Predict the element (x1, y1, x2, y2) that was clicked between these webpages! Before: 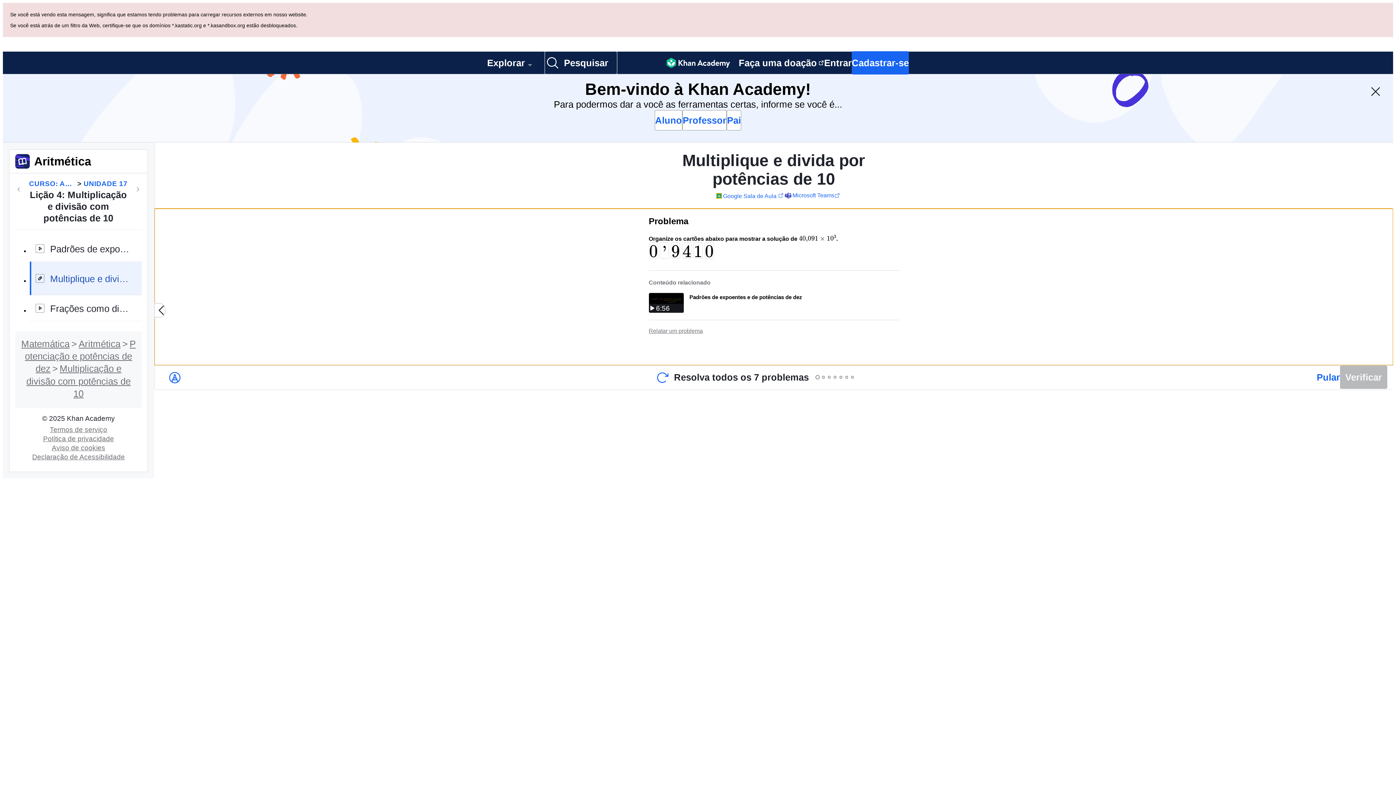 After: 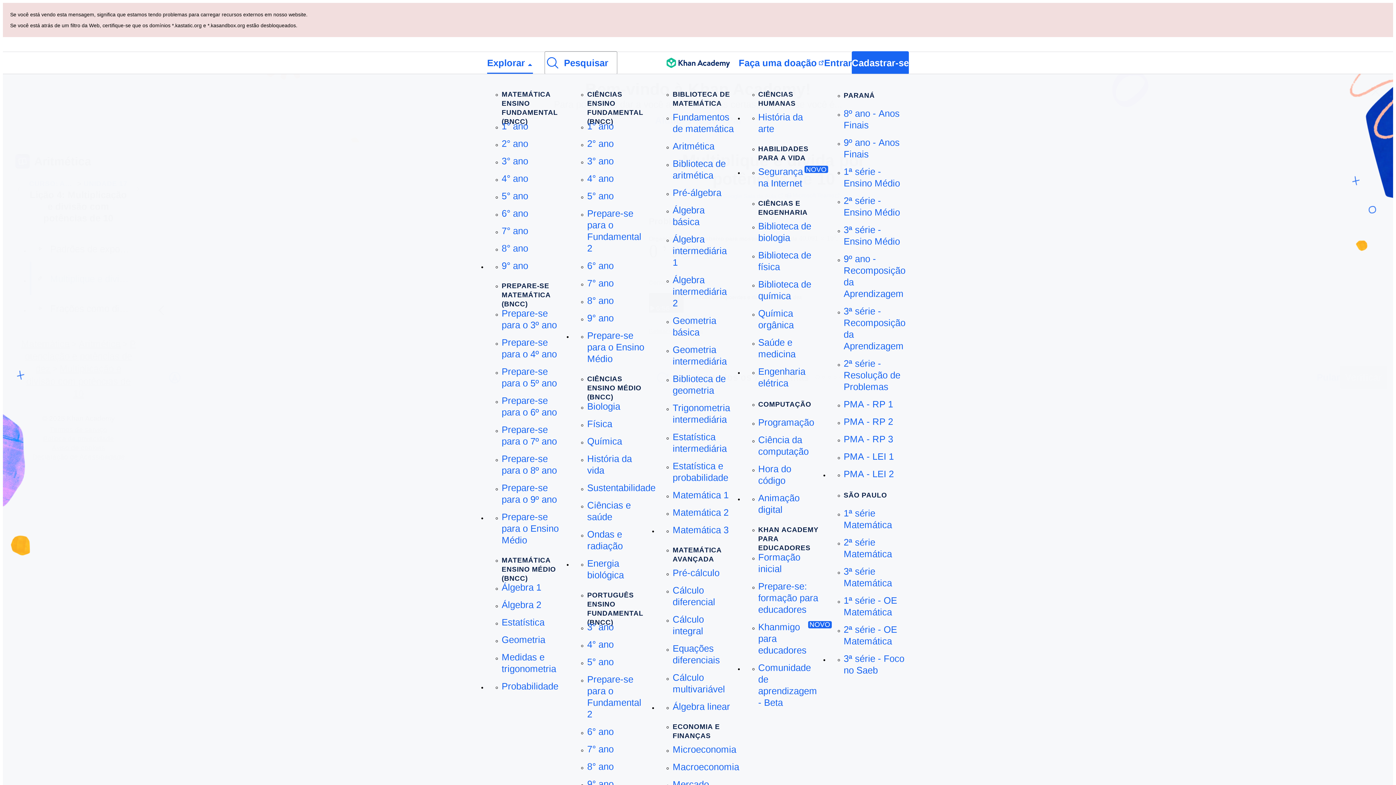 Action: bbox: (487, 52, 533, 73) label: Explorar